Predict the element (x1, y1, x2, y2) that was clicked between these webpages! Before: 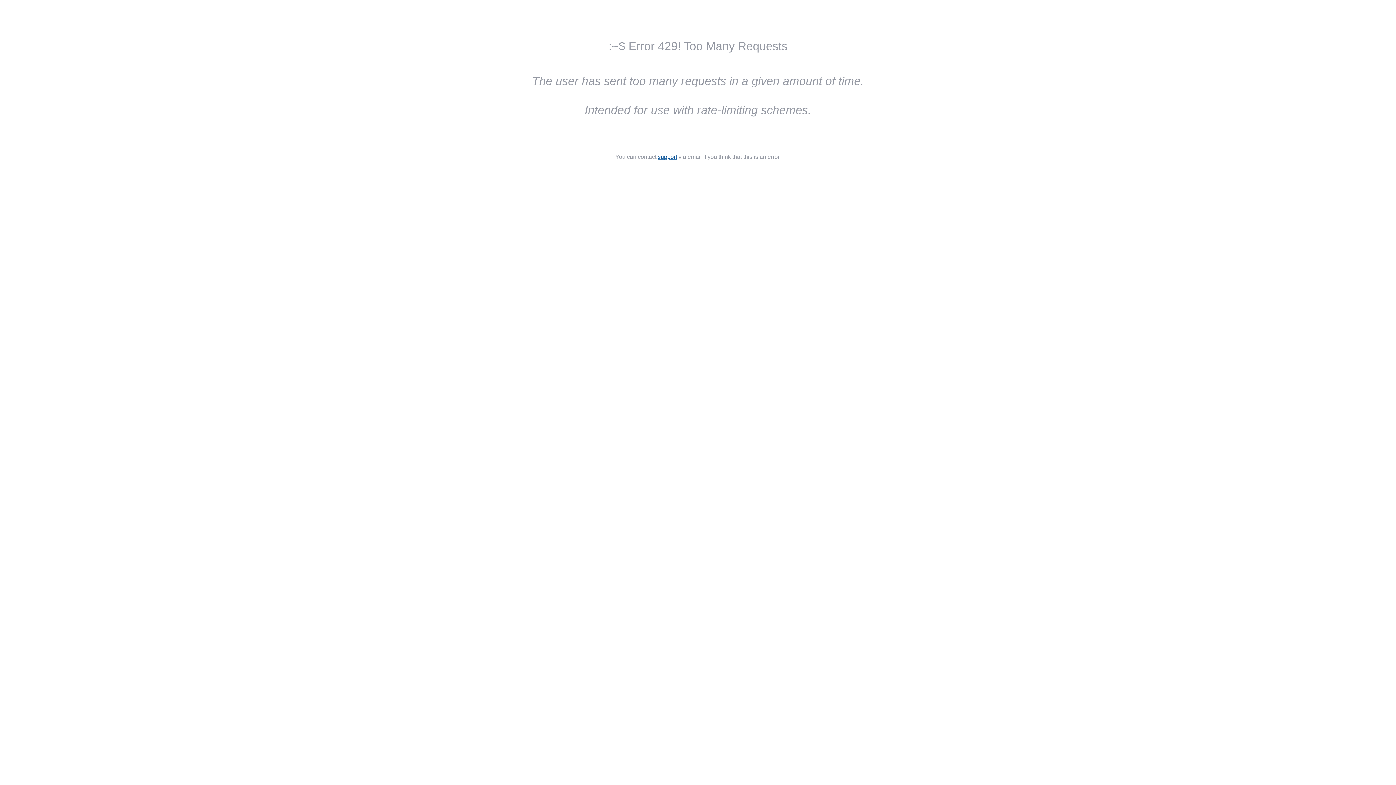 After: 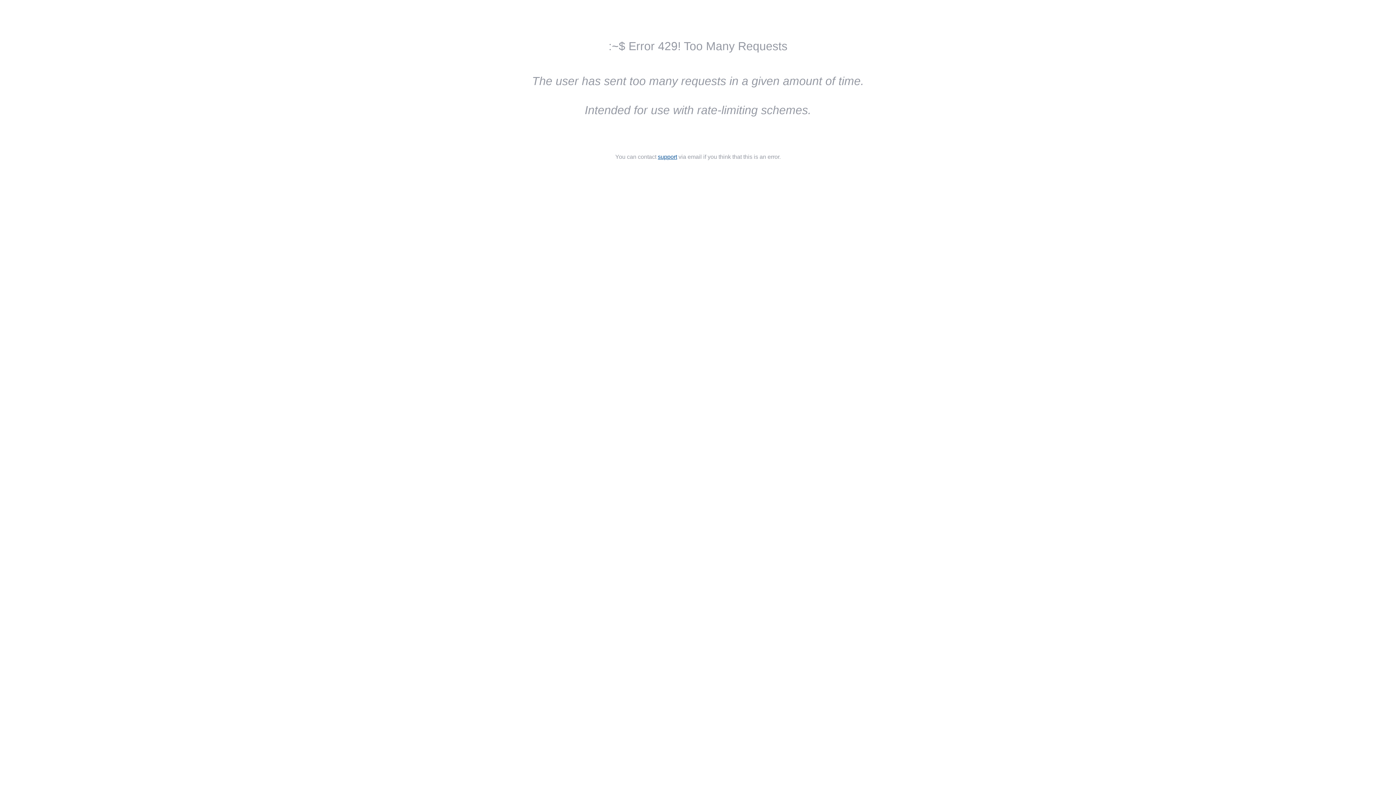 Action: label: support bbox: (658, 153, 677, 160)